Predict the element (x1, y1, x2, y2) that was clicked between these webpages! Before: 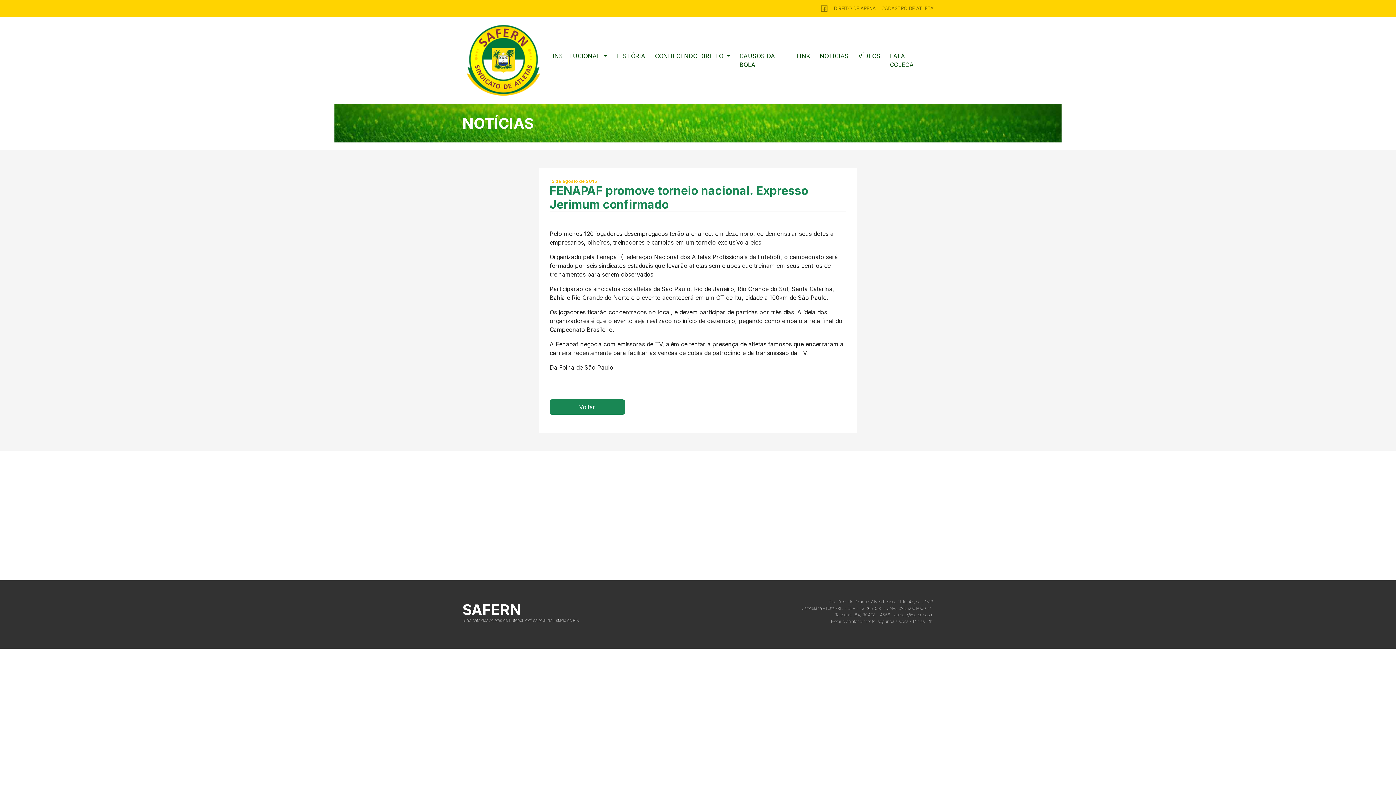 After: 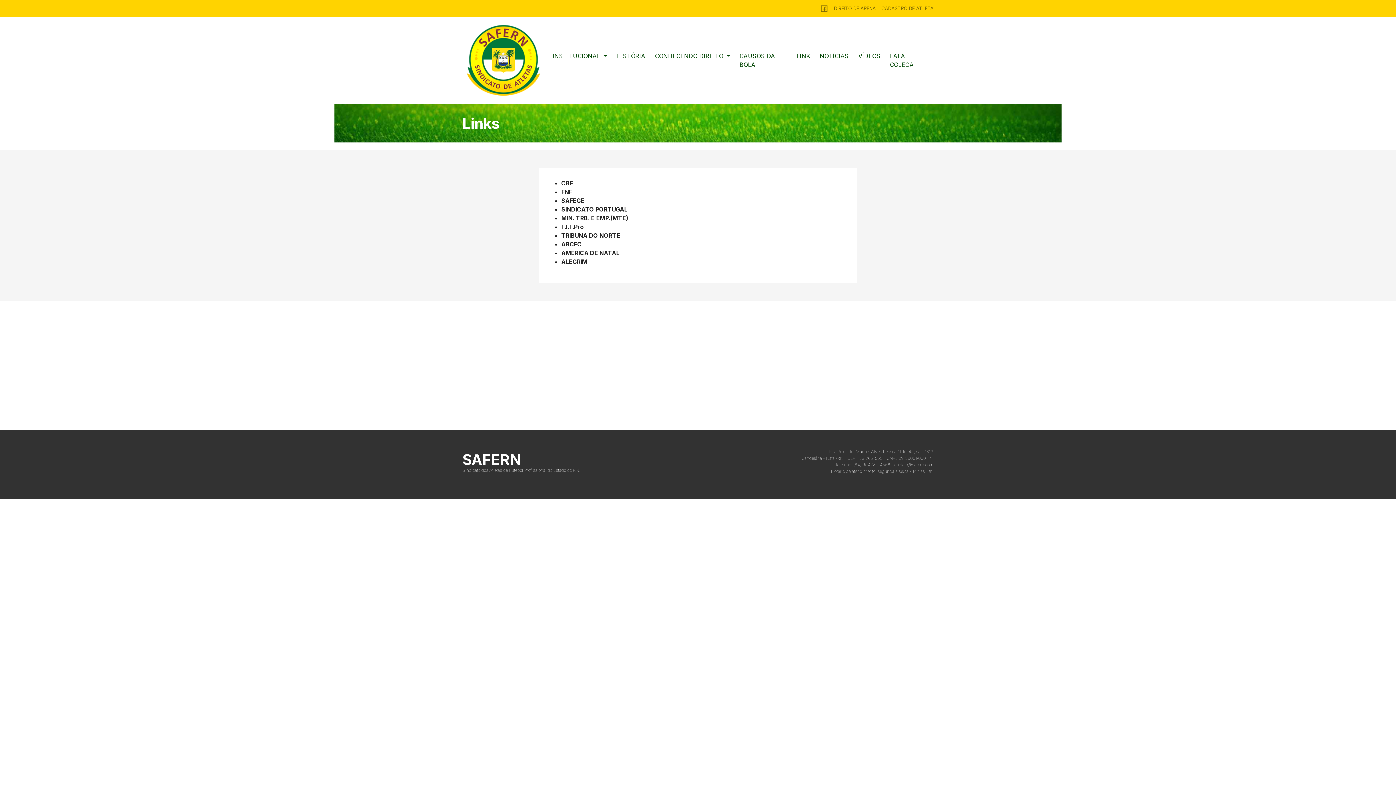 Action: label: LINK bbox: (793, 48, 813, 63)